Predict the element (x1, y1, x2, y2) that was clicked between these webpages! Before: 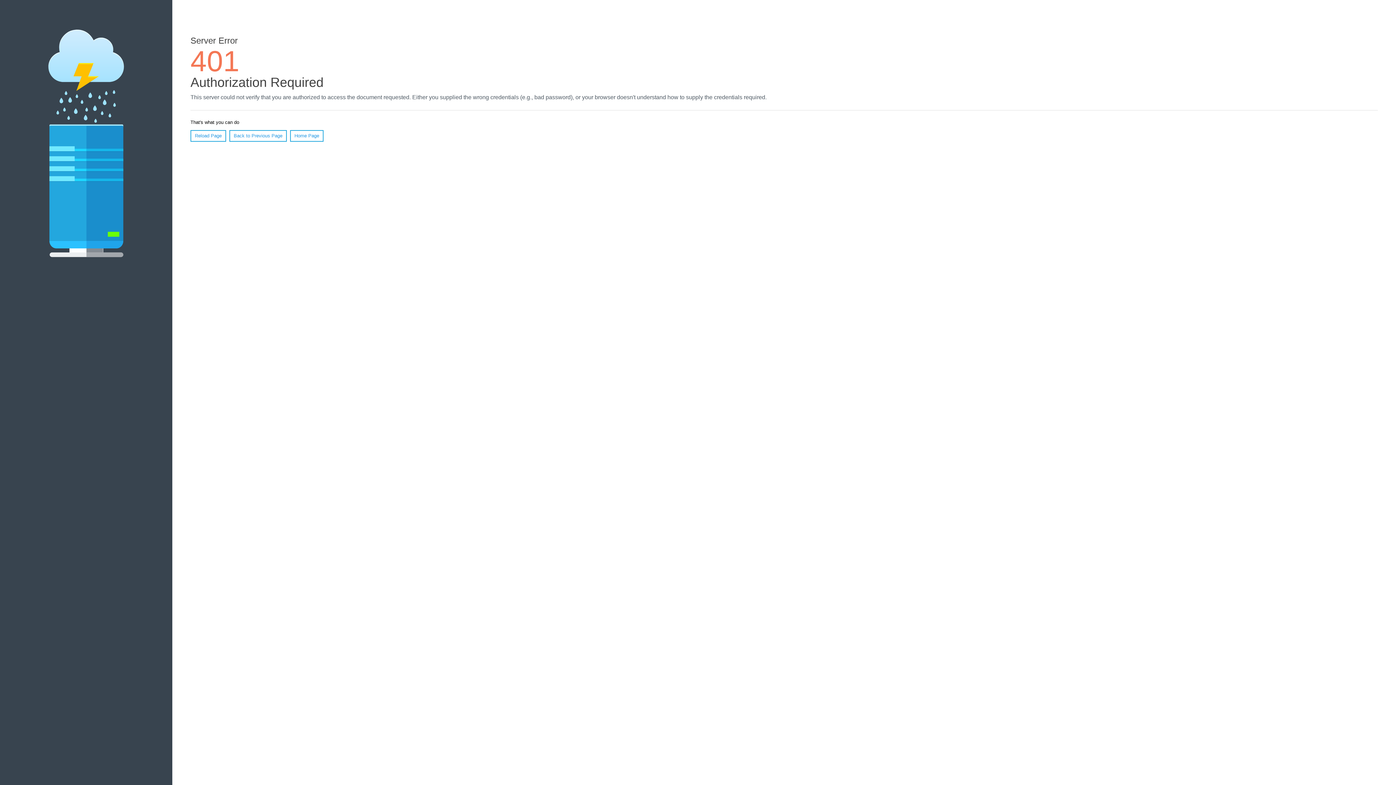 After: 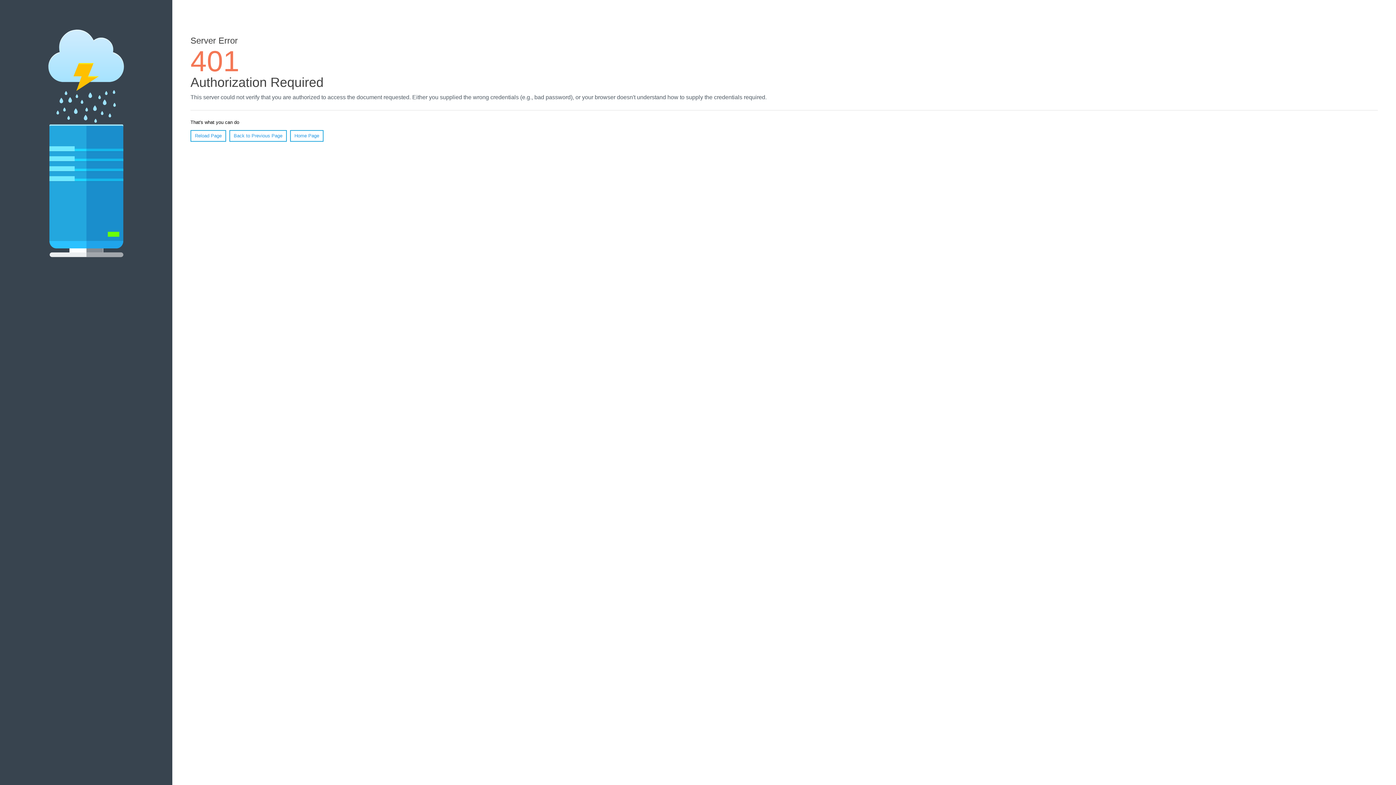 Action: bbox: (190, 130, 226, 141) label: Reload Page